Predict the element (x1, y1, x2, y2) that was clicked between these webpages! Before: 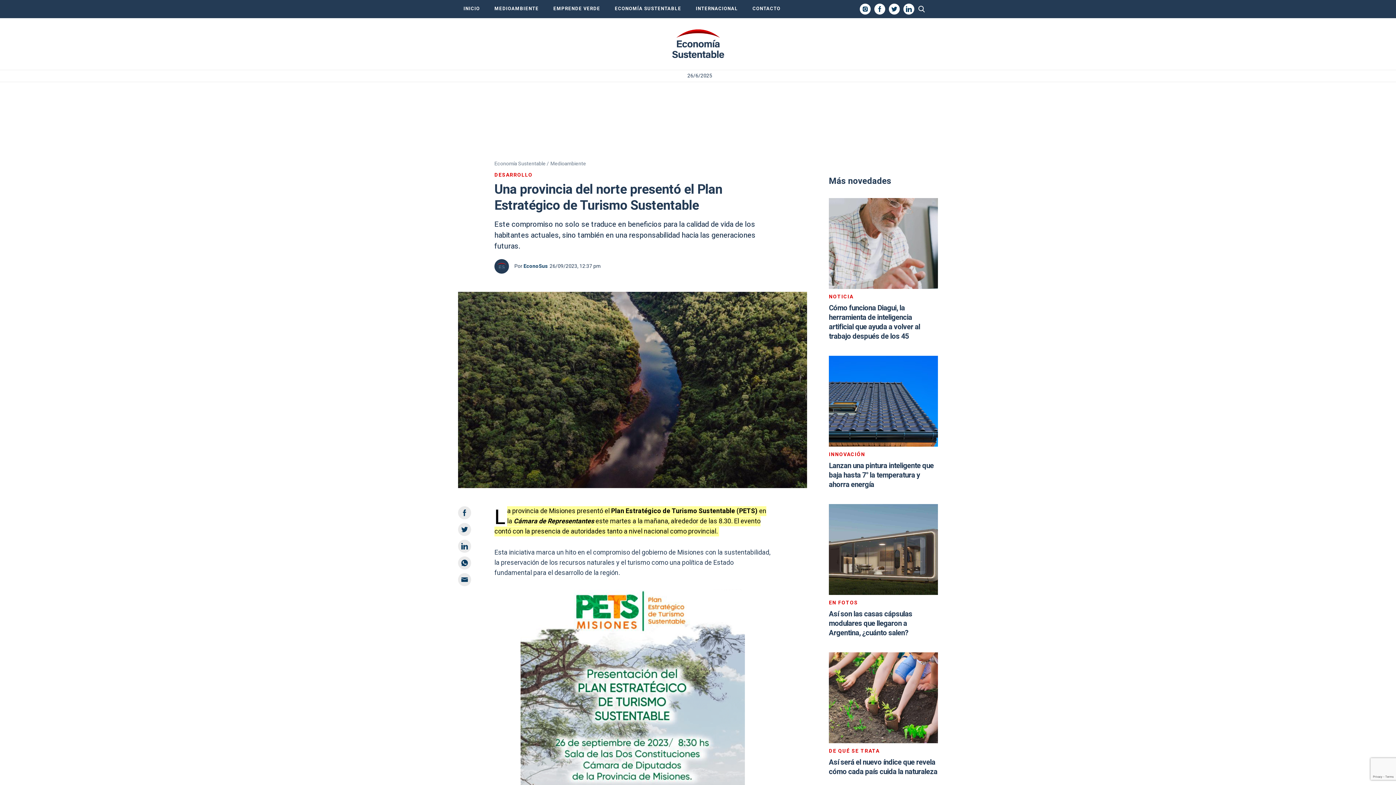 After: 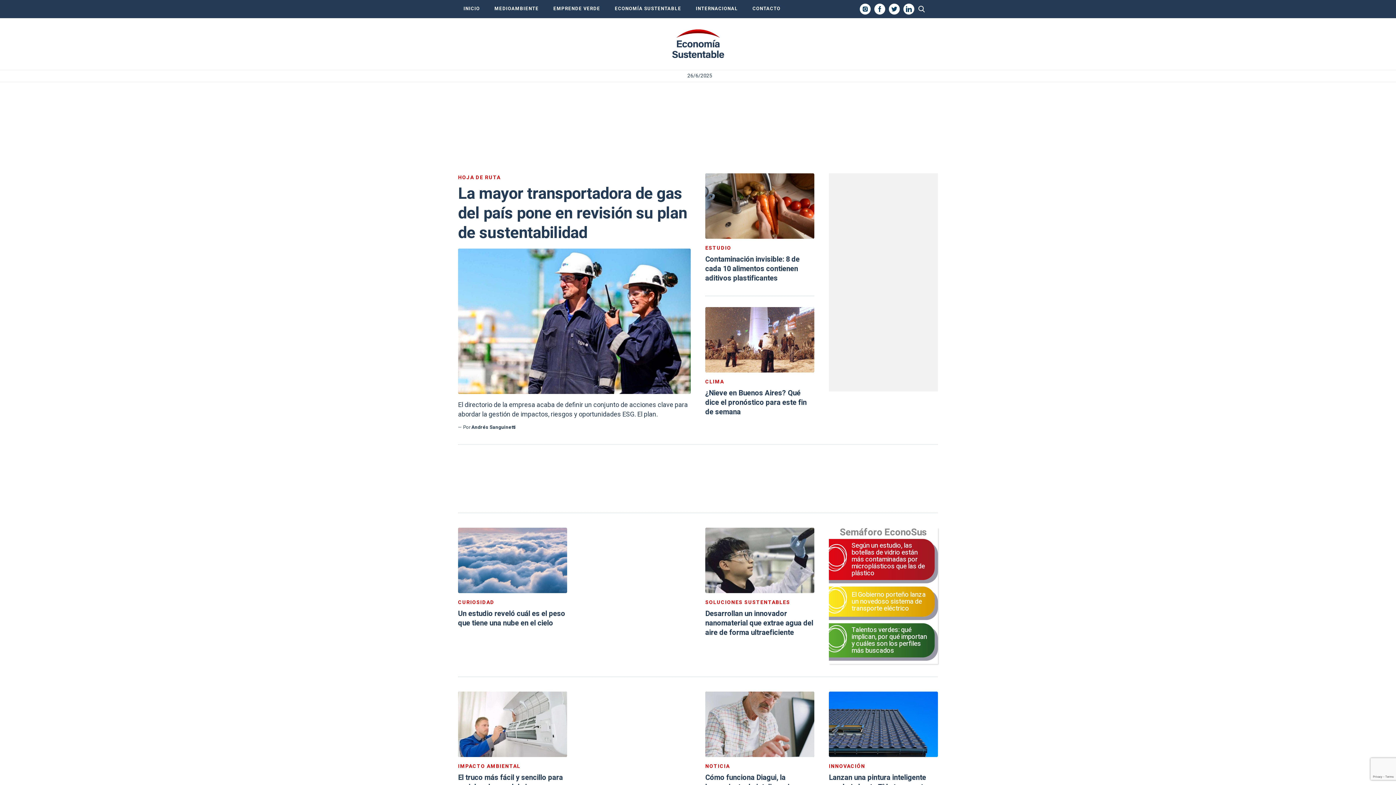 Action: bbox: (494, 160, 549, 167) label: Economía Sustentable /